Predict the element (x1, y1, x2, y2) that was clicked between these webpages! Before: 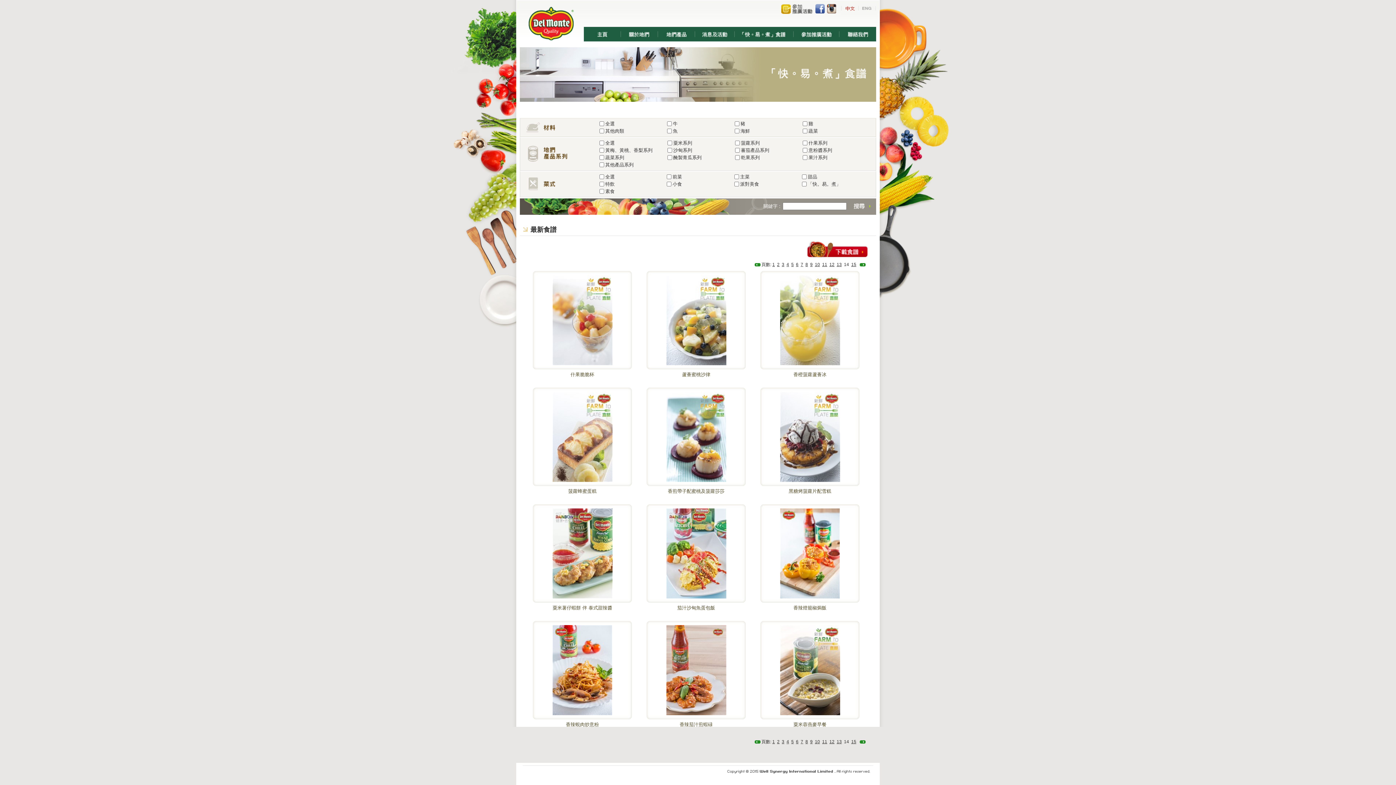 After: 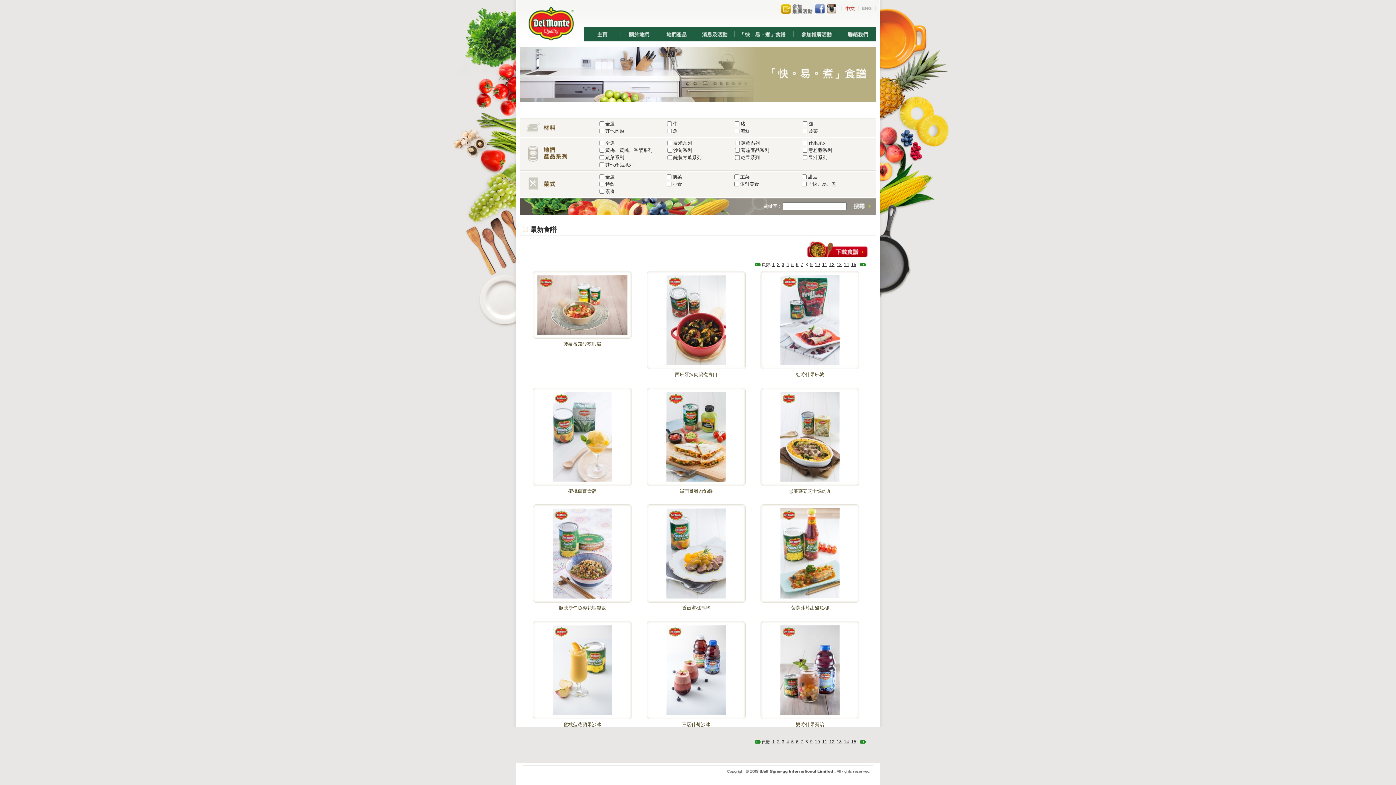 Action: bbox: (805, 262, 808, 267) label: 8